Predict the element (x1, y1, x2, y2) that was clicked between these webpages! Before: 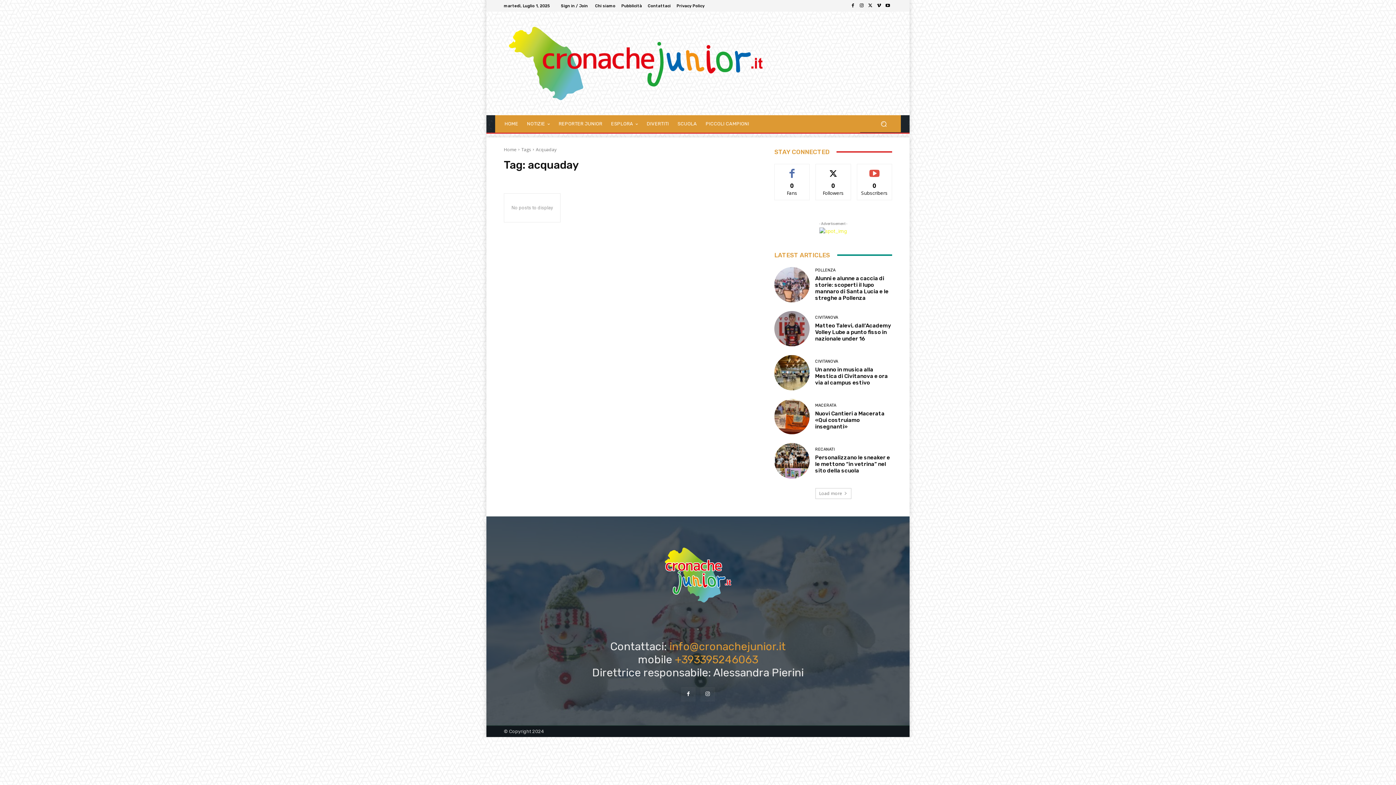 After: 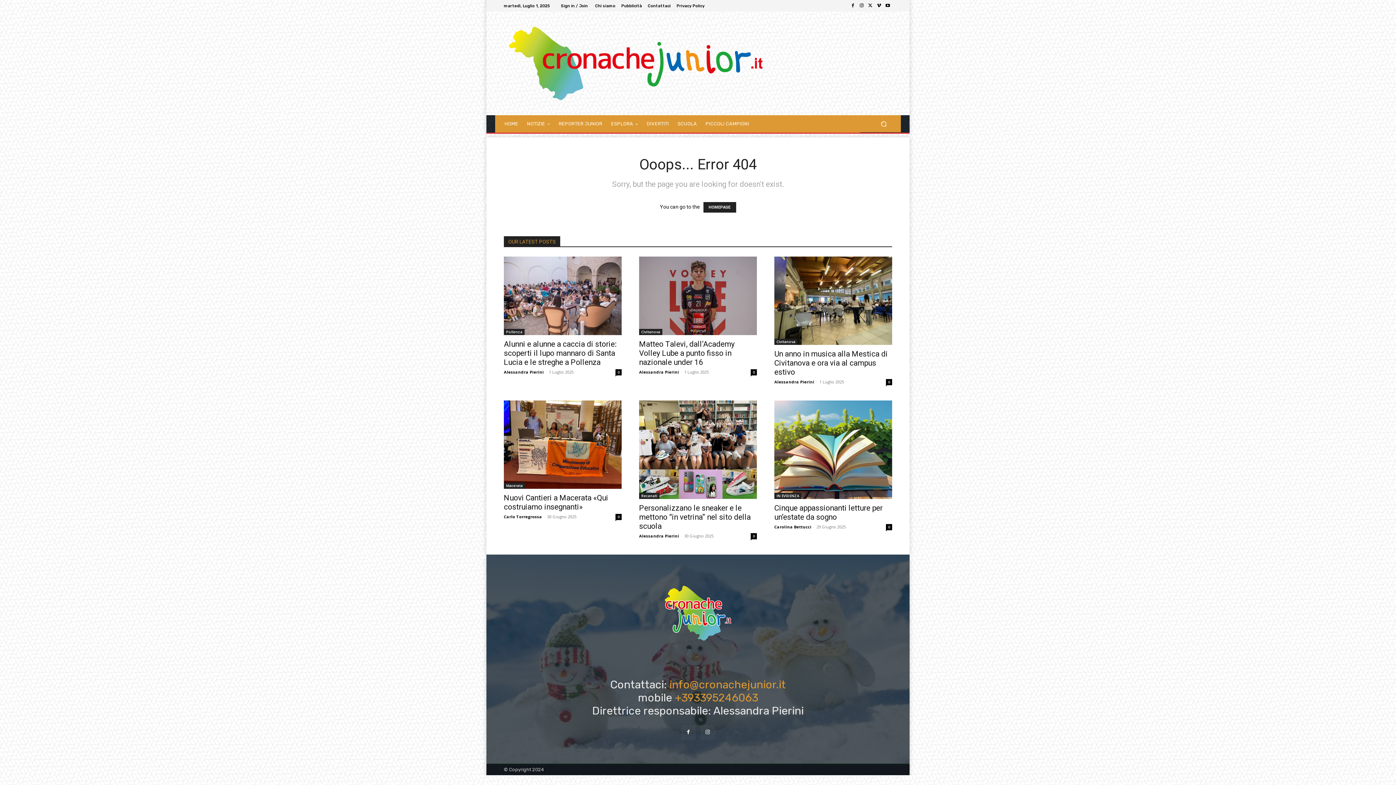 Action: bbox: (700, 687, 714, 701)